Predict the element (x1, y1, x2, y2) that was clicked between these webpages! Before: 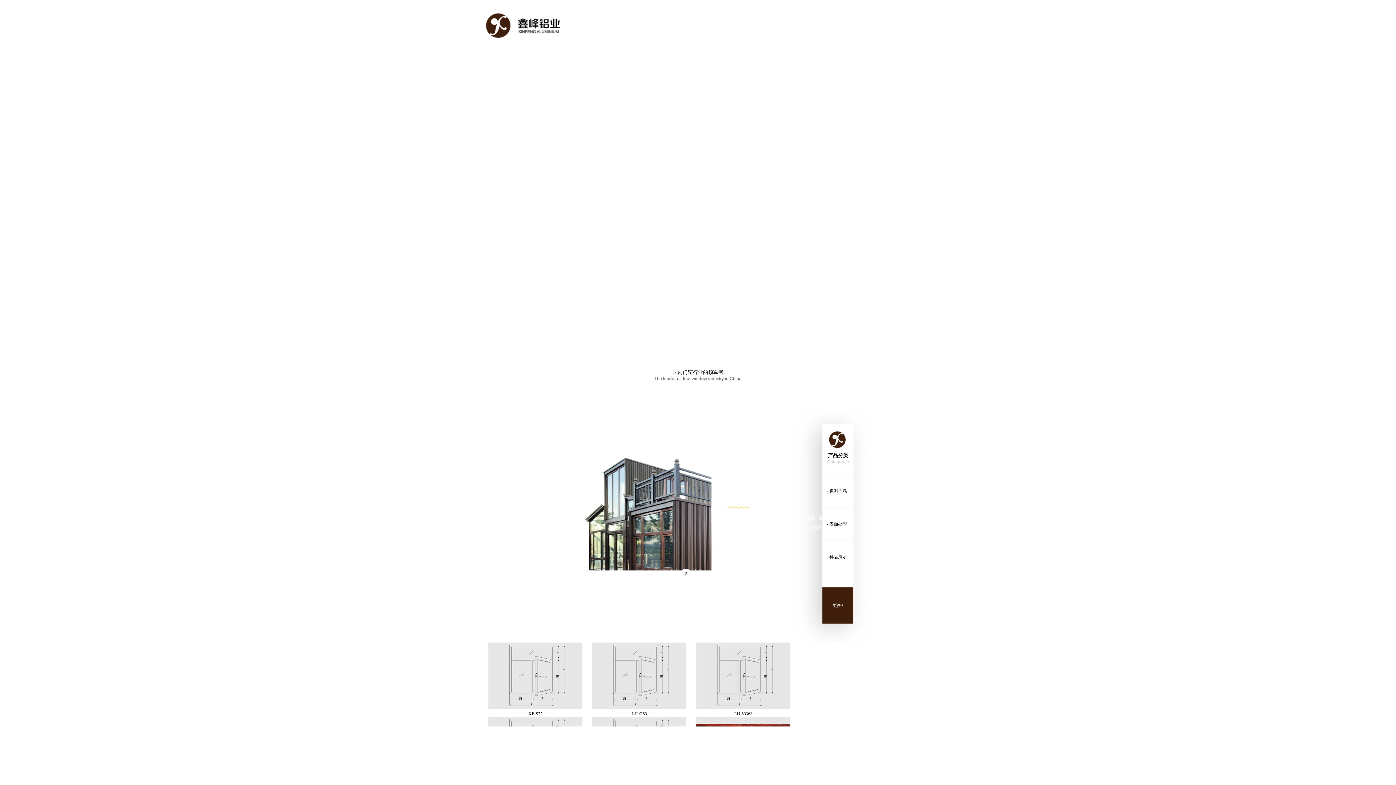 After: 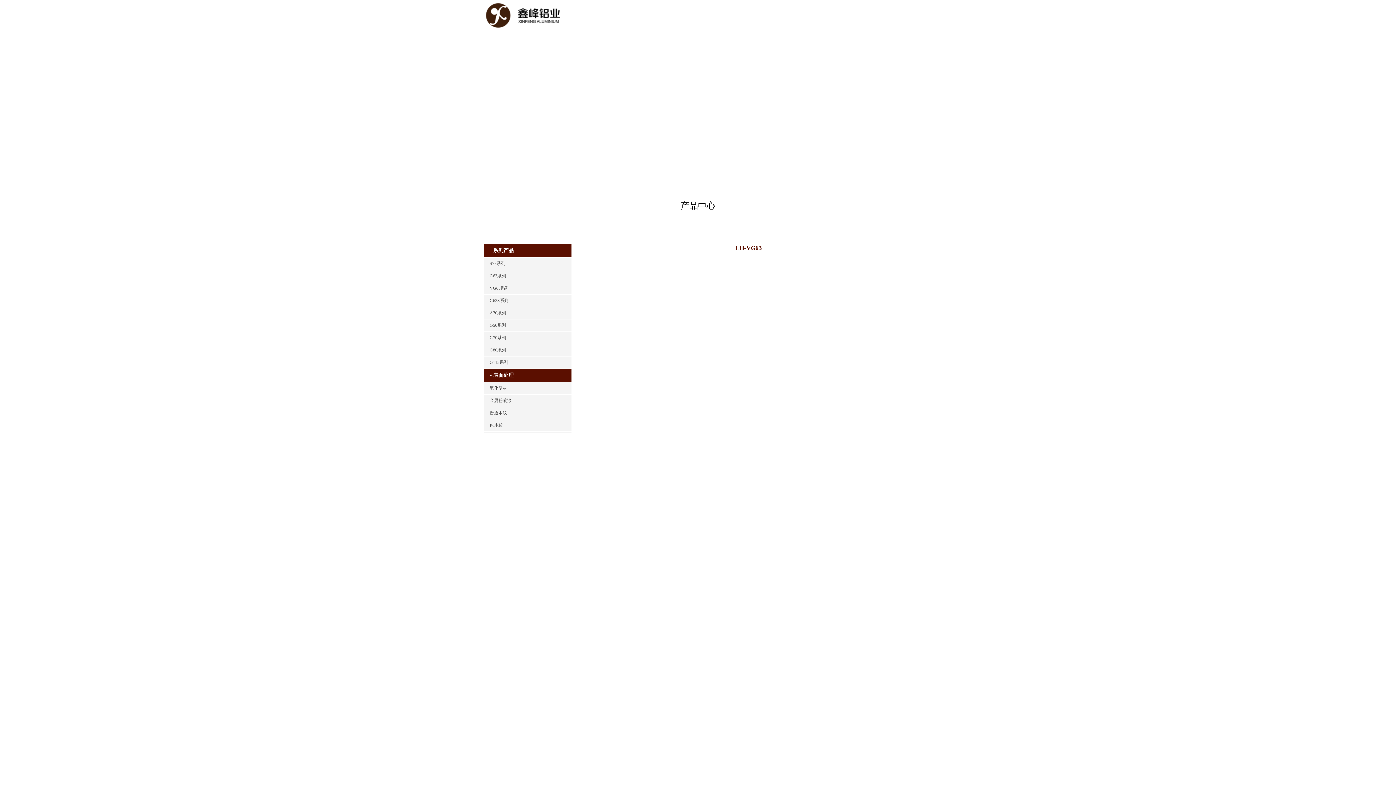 Action: bbox: (696, 705, 790, 710)